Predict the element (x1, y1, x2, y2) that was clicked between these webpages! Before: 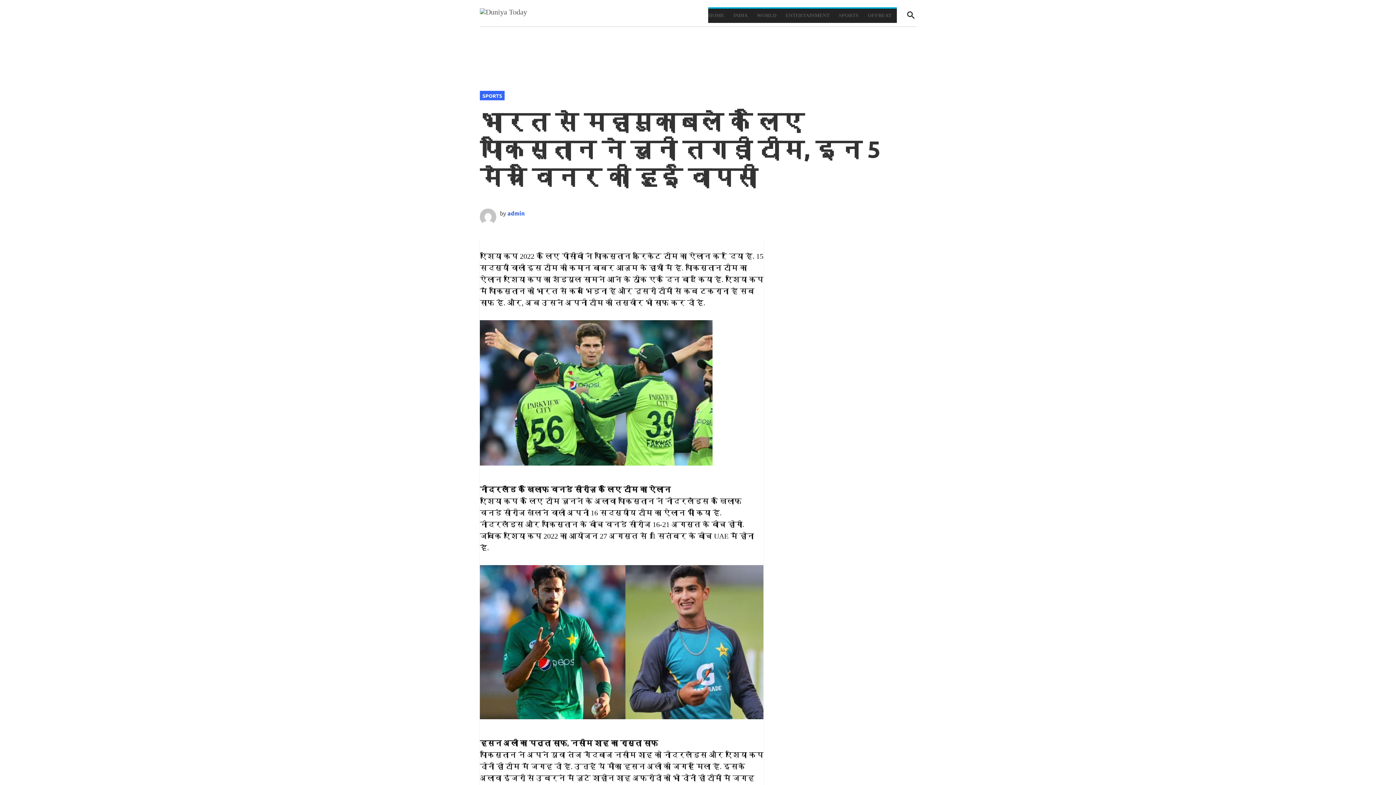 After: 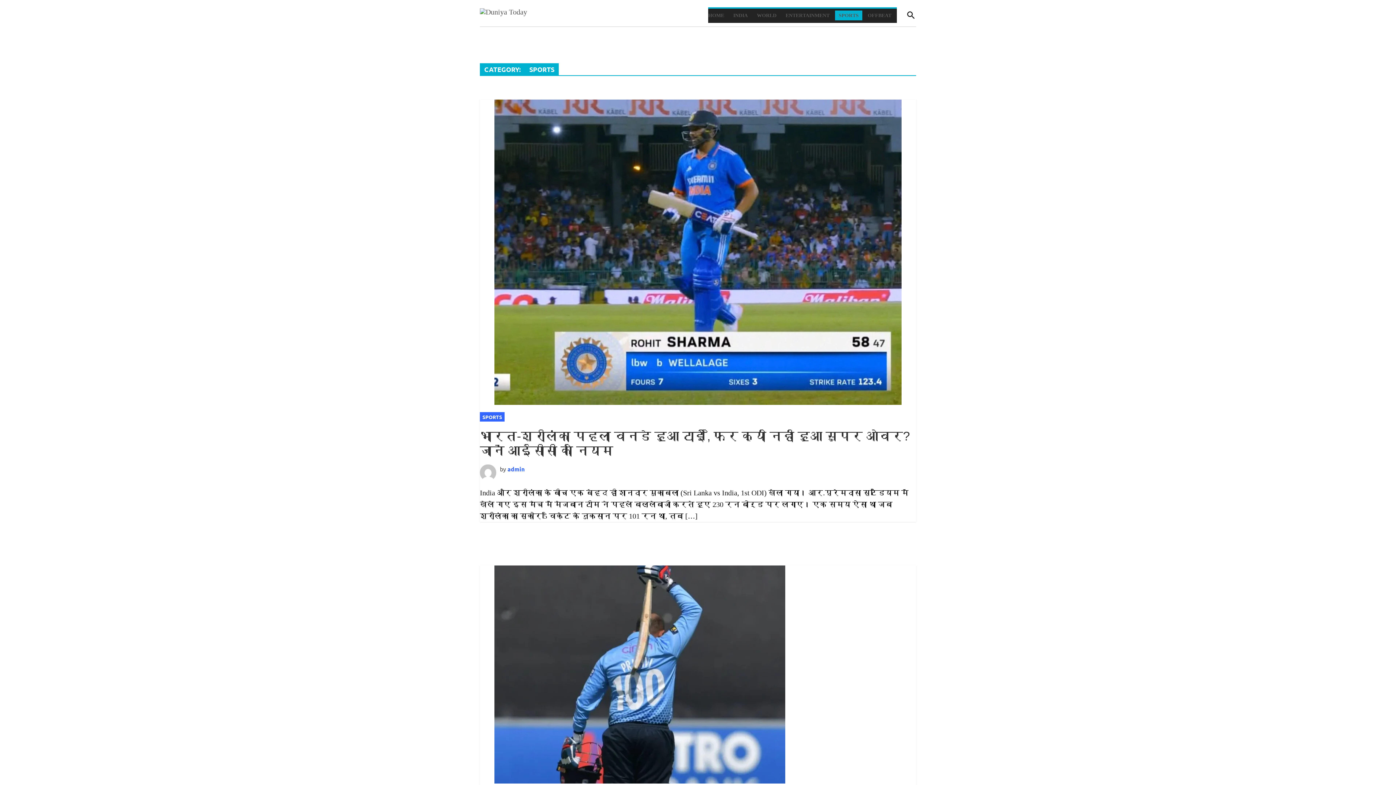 Action: bbox: (480, 90, 504, 100) label: SPORTS